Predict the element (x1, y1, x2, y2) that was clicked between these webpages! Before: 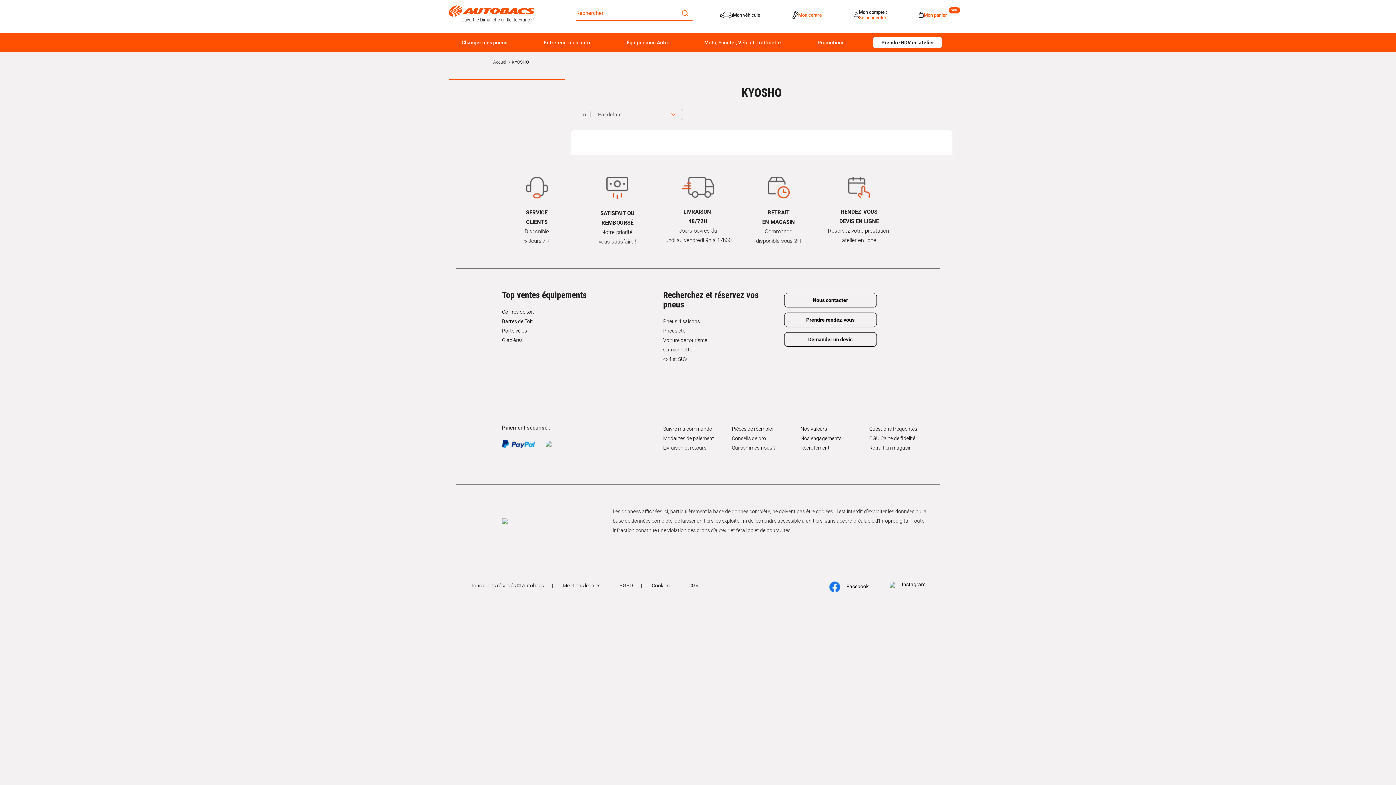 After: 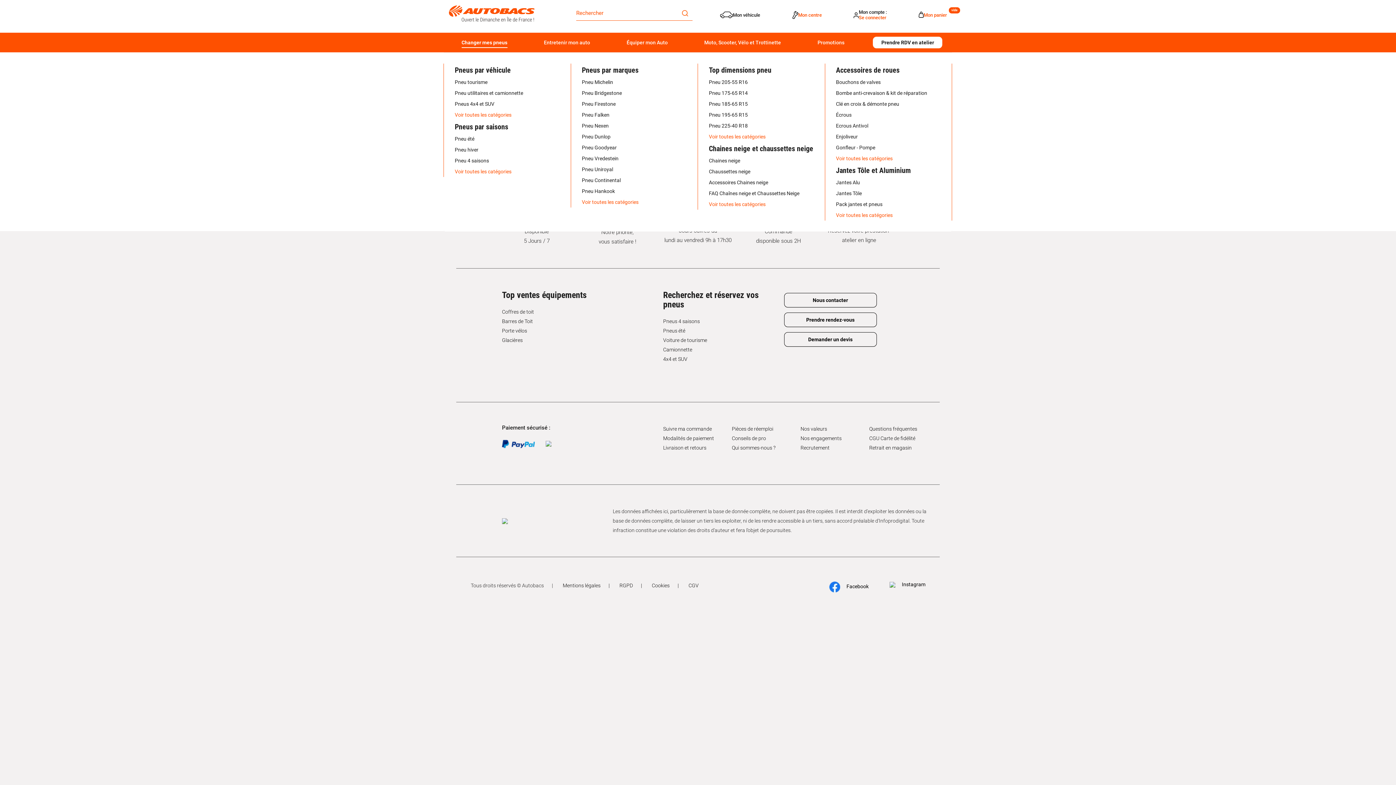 Action: bbox: (453, 37, 515, 48) label: Changer mes pneus